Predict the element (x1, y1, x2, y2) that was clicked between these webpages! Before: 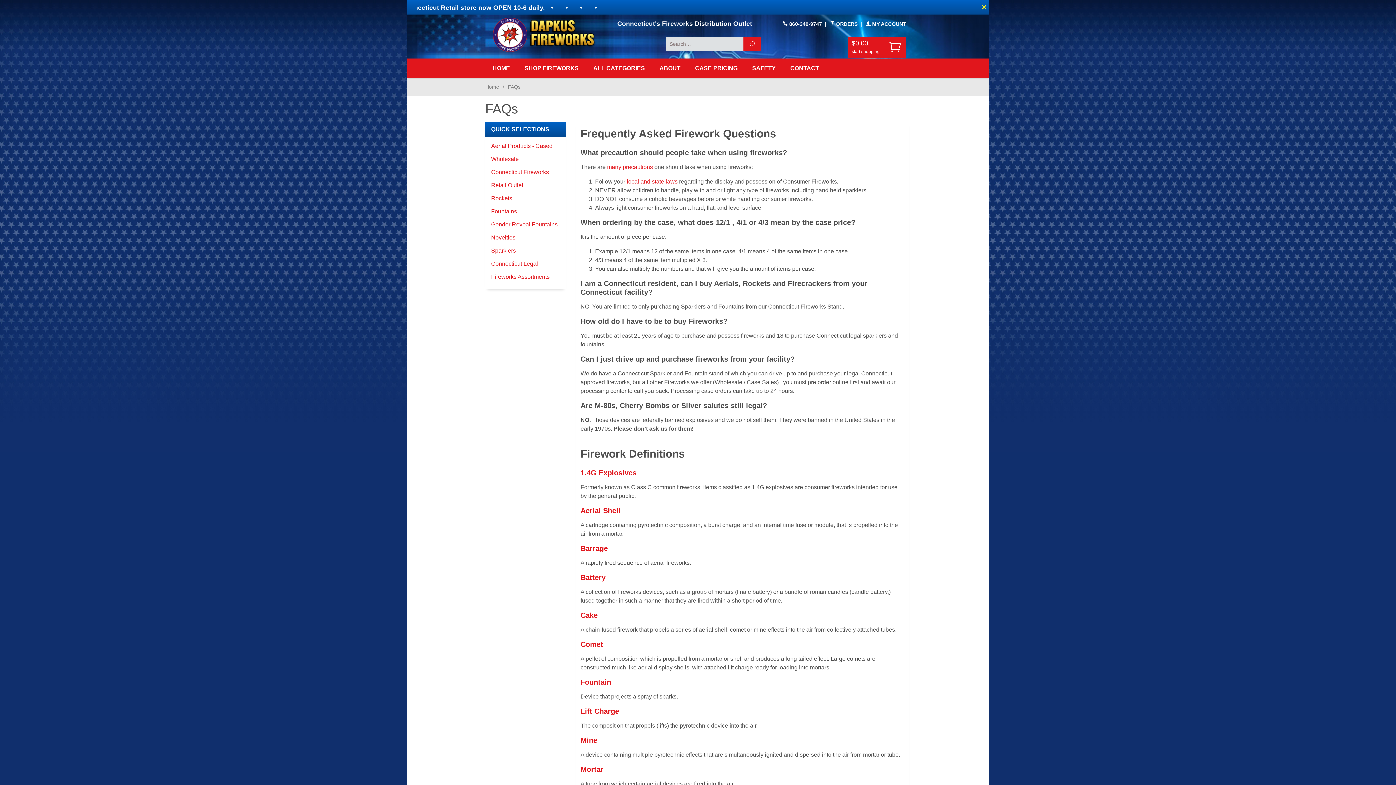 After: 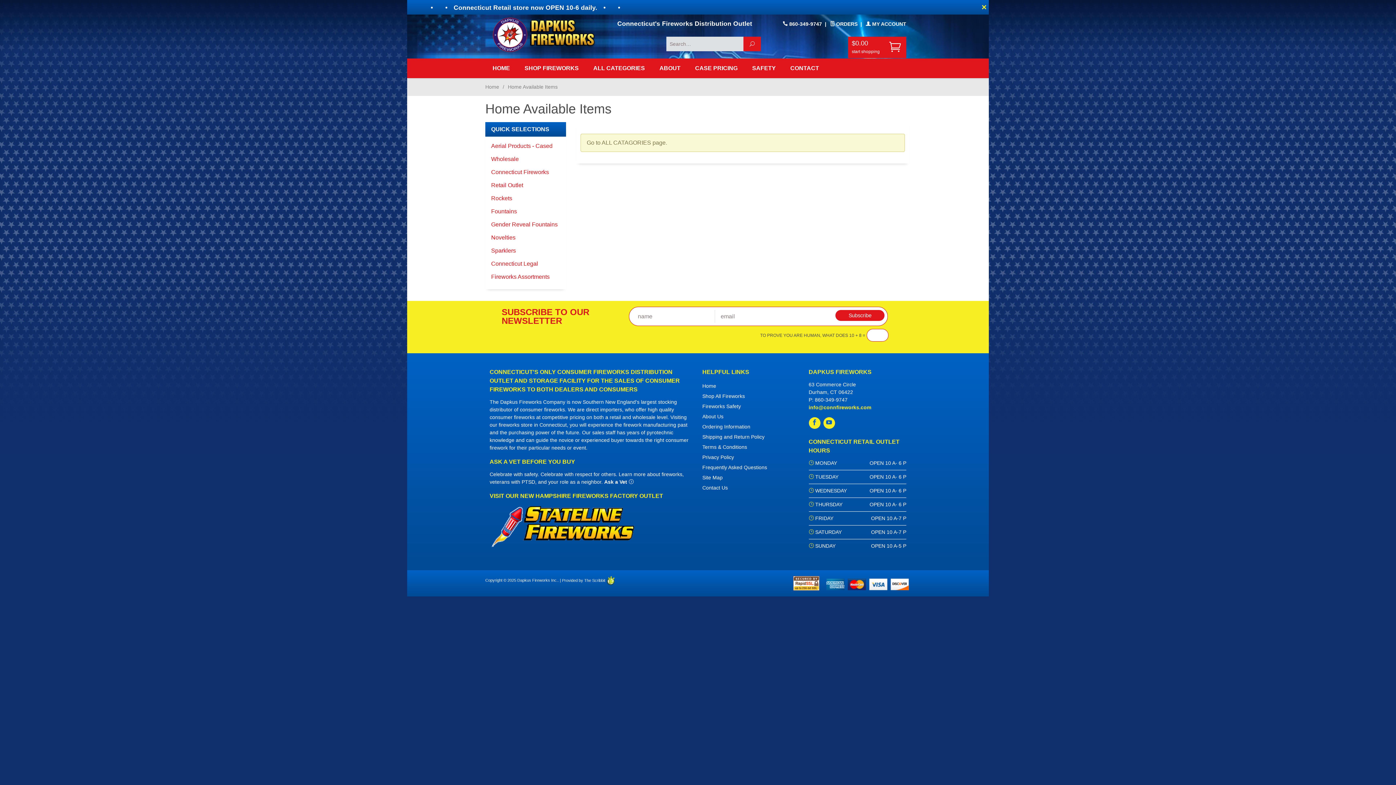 Action: label: Cake bbox: (580, 611, 597, 619)